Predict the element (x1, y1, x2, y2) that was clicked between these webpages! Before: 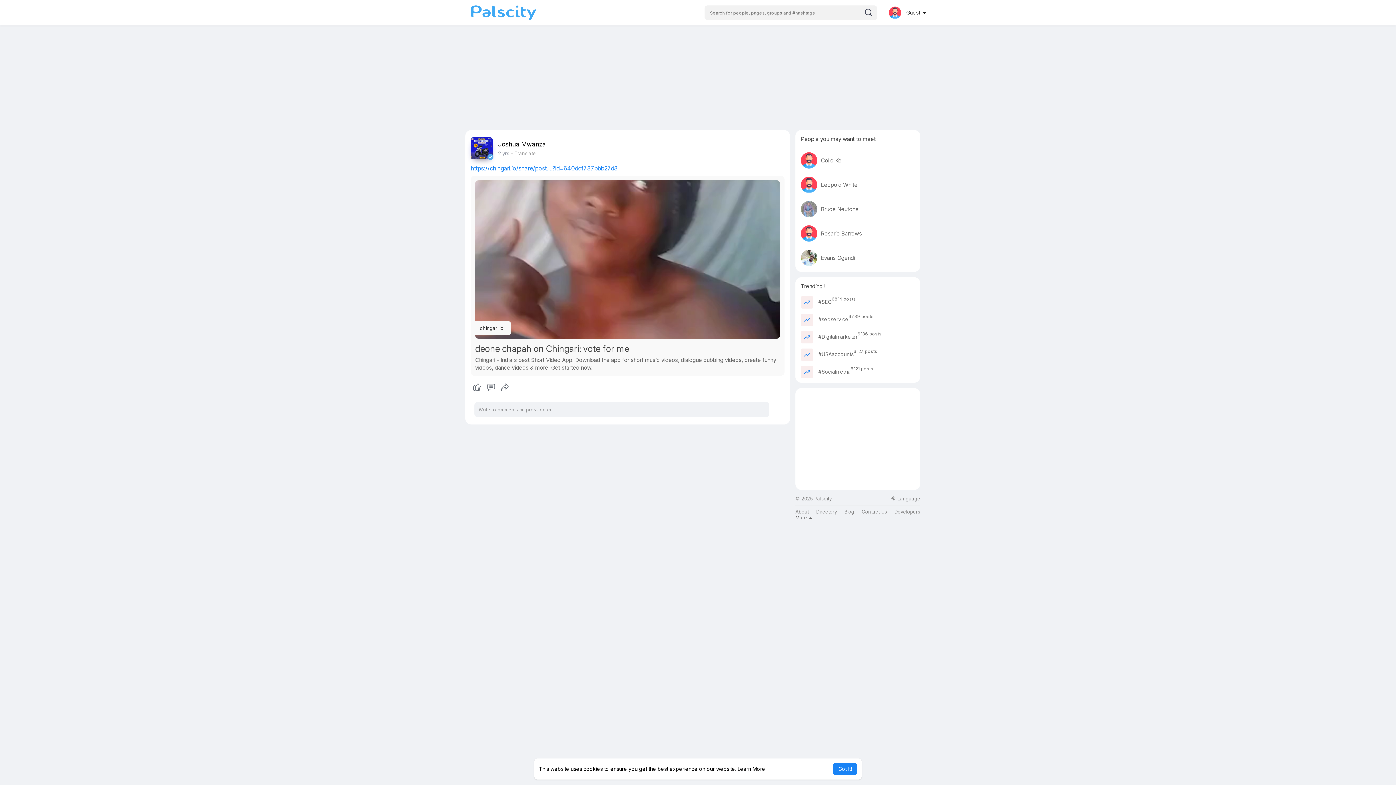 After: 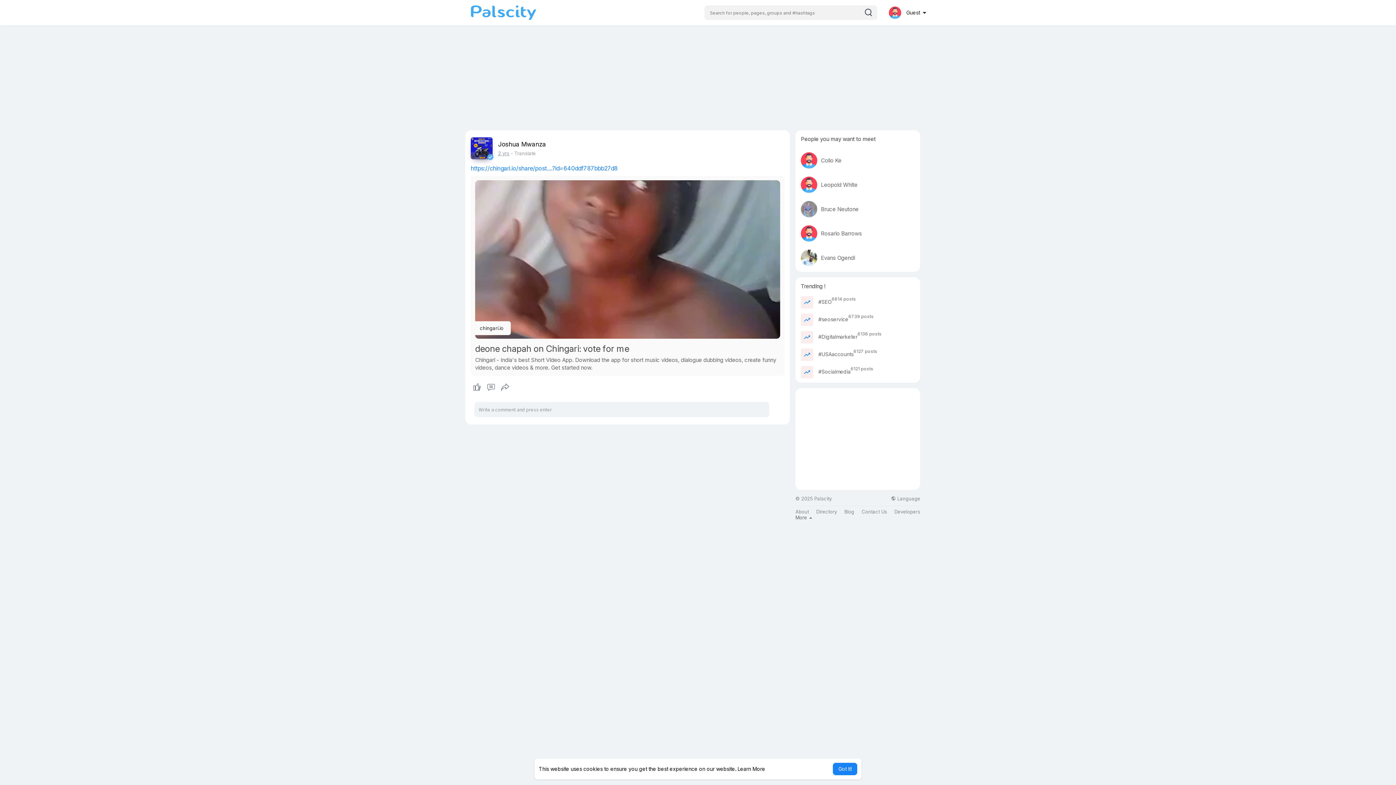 Action: bbox: (498, 150, 509, 156) label: 2 yrs